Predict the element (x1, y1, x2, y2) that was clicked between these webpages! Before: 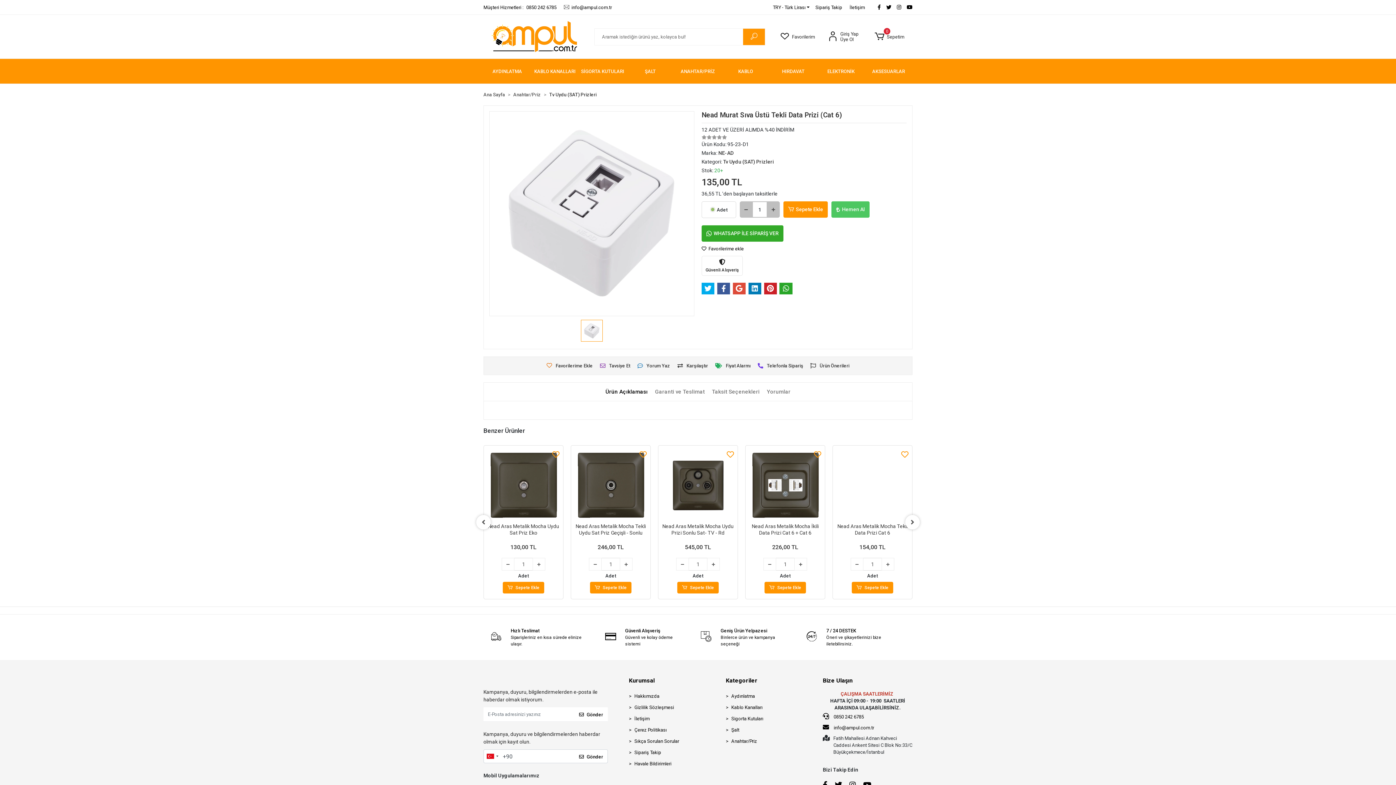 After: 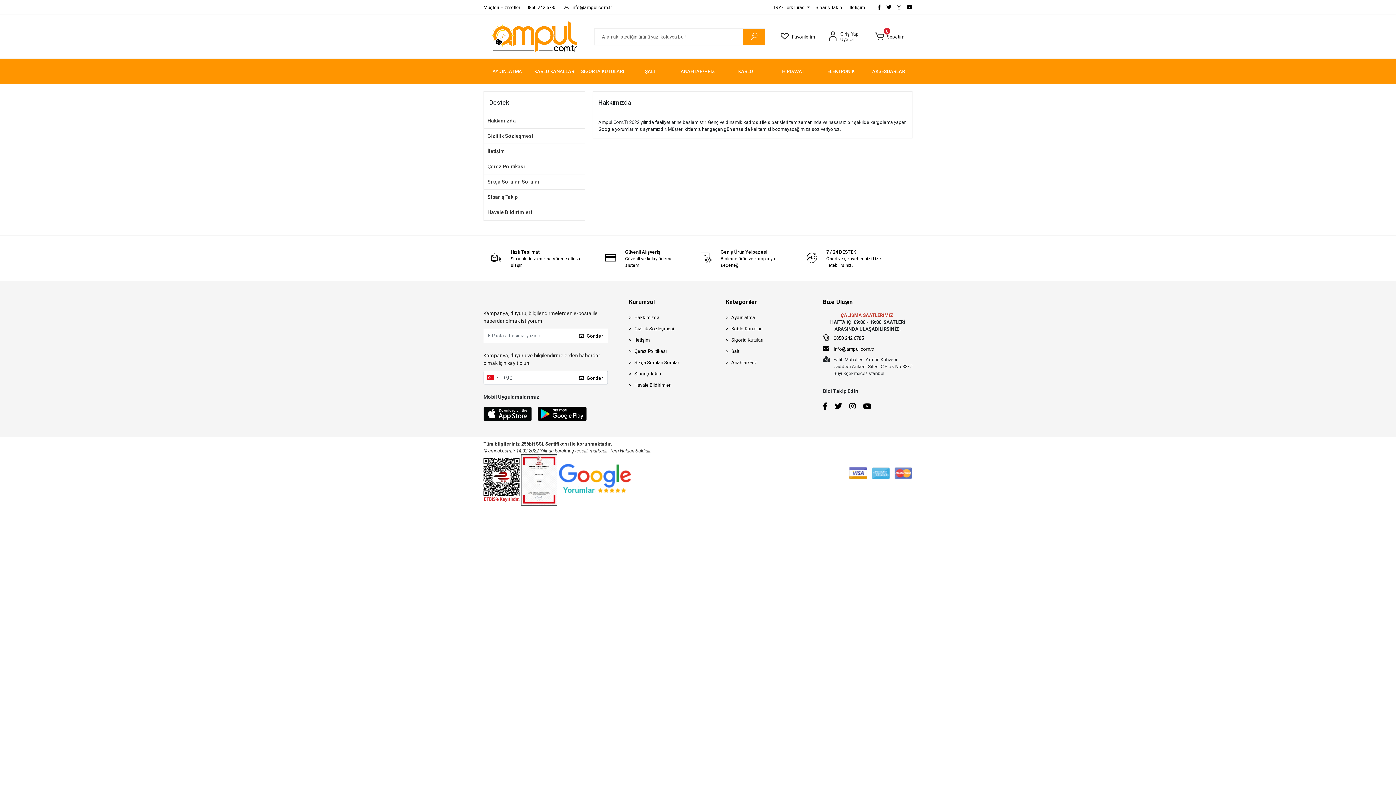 Action: bbox: (629, 692, 718, 701) label: Hakkımızda